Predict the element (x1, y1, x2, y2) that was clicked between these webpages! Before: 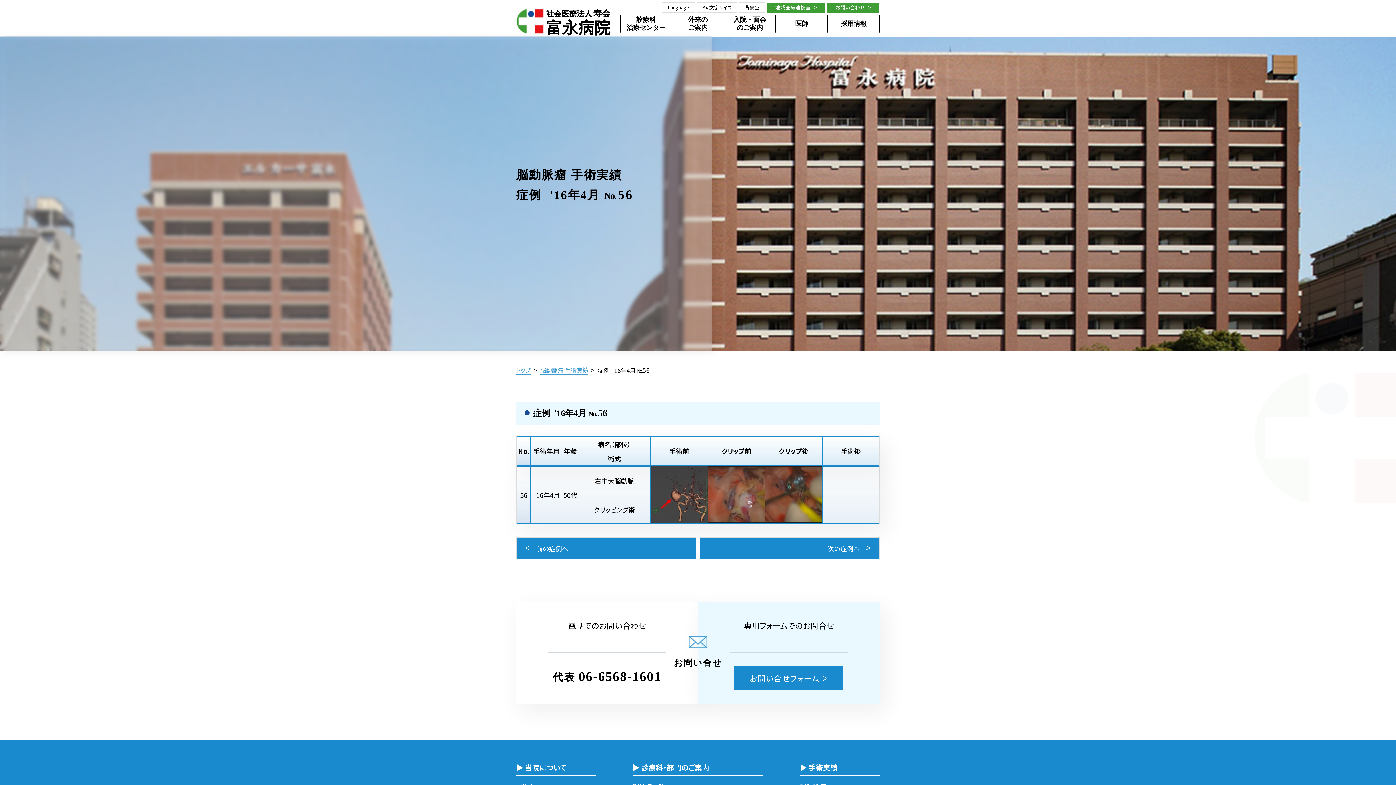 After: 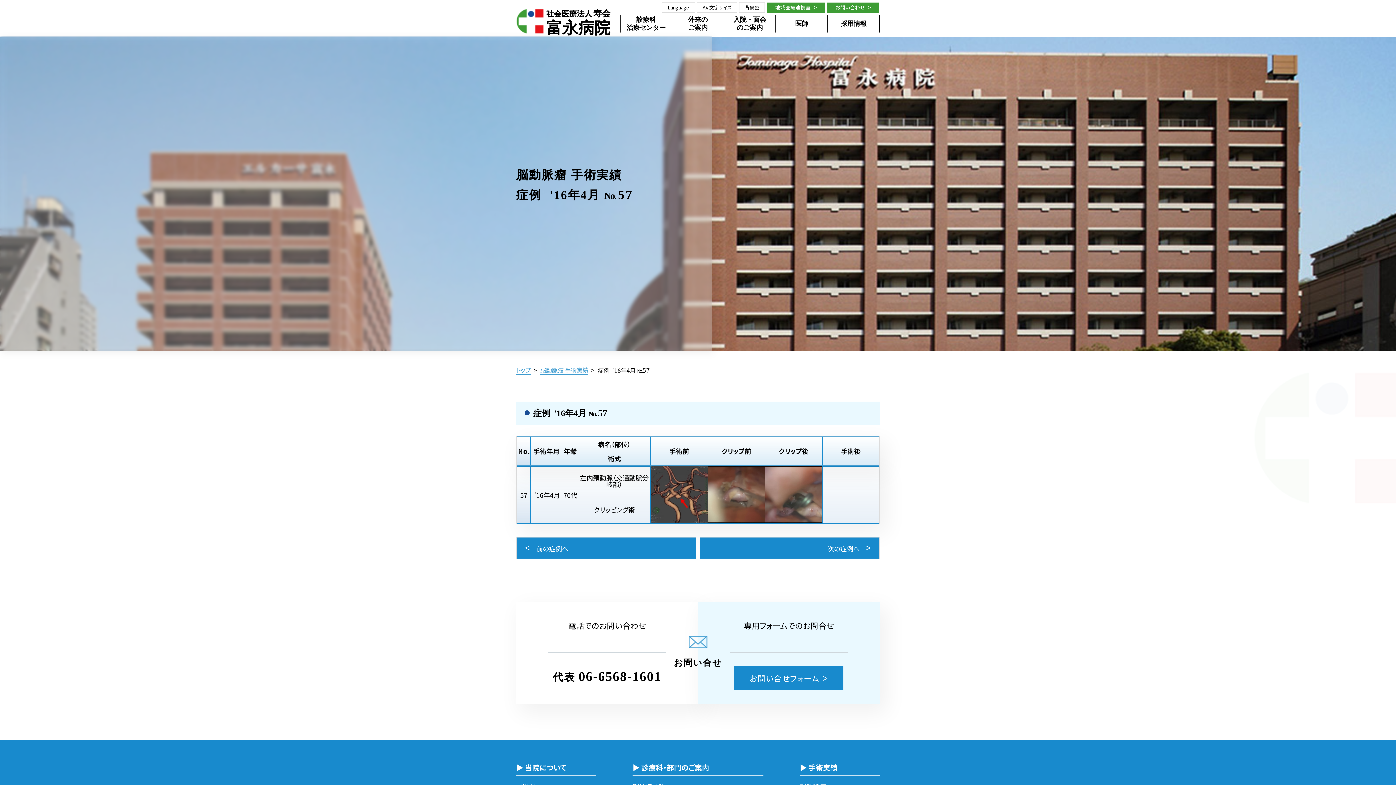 Action: bbox: (700, 537, 879, 558)